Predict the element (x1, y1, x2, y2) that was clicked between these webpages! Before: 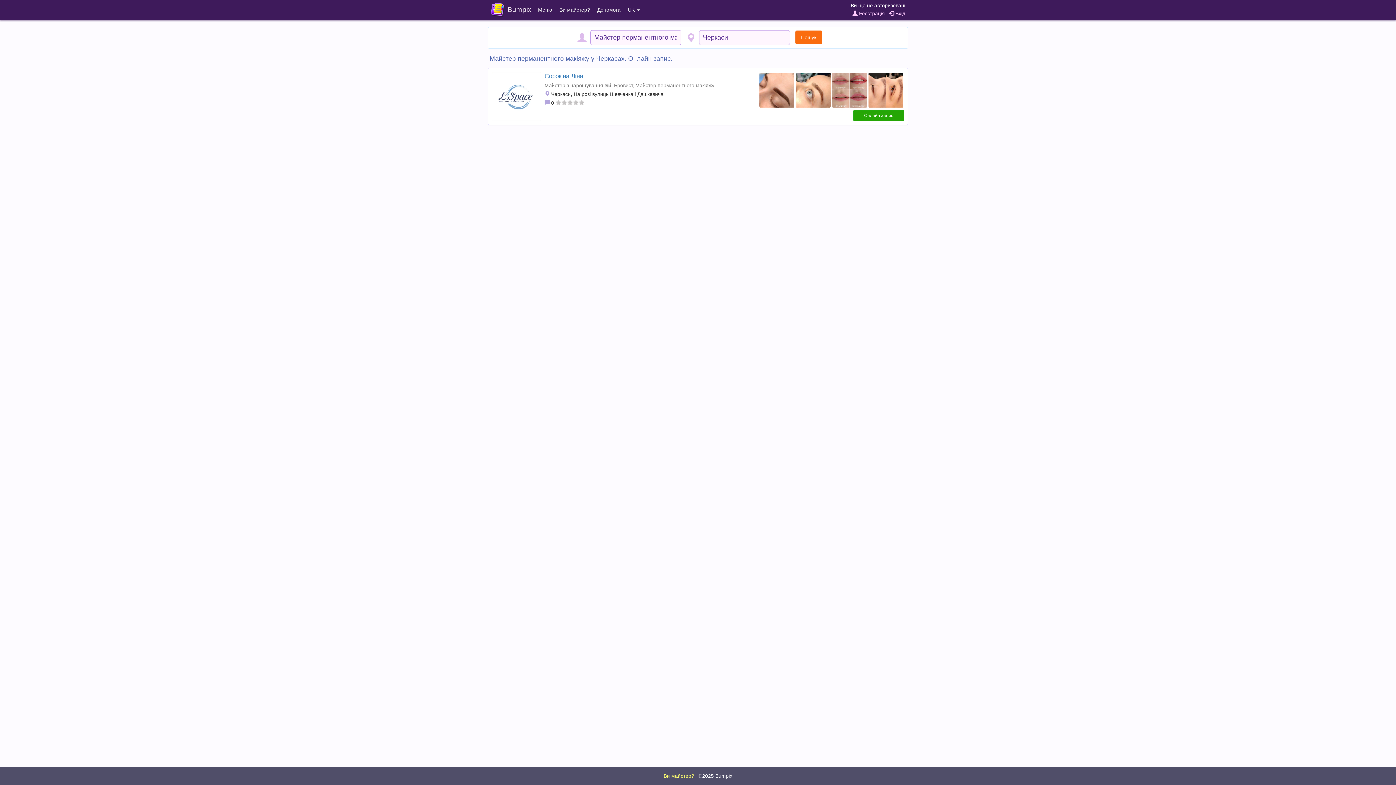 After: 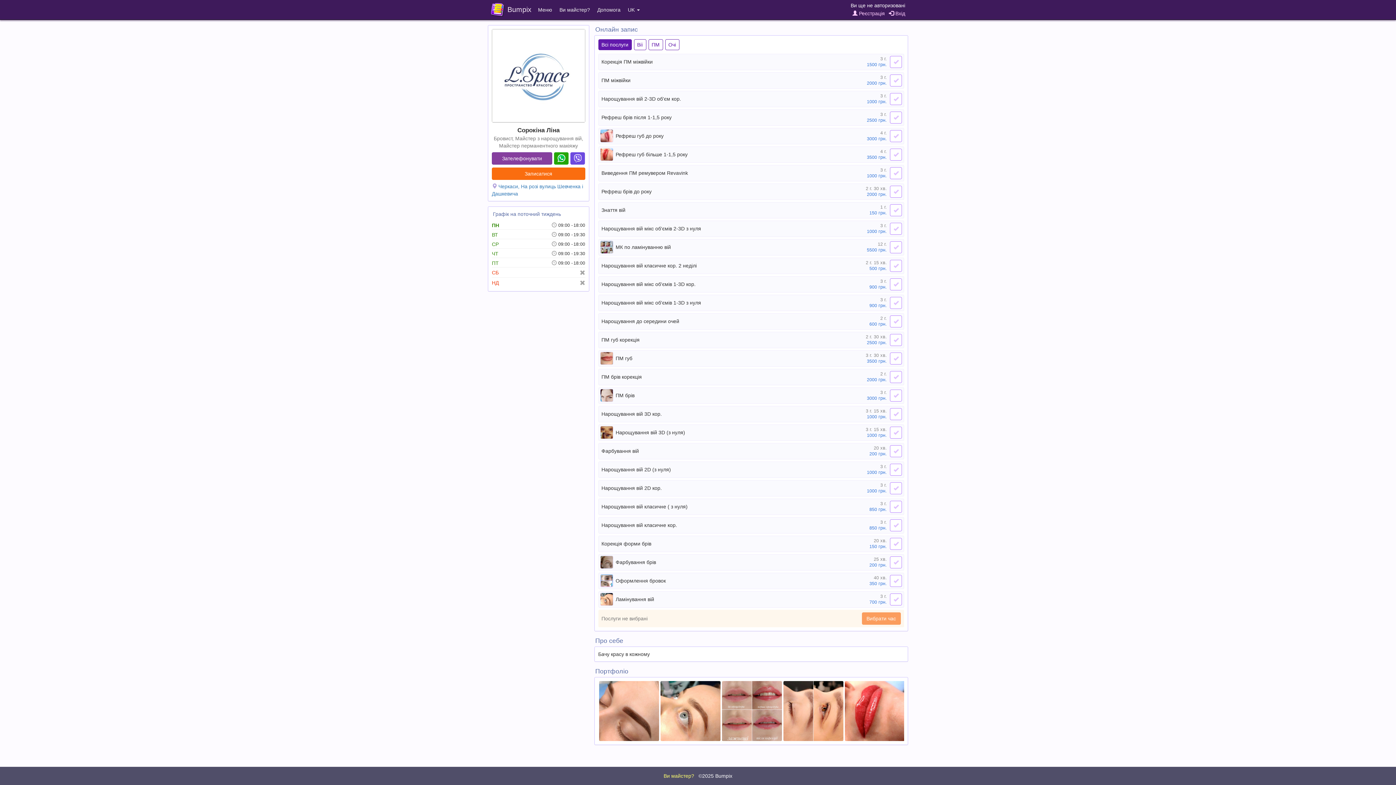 Action: bbox: (853, 110, 904, 121) label: Онлайн запис